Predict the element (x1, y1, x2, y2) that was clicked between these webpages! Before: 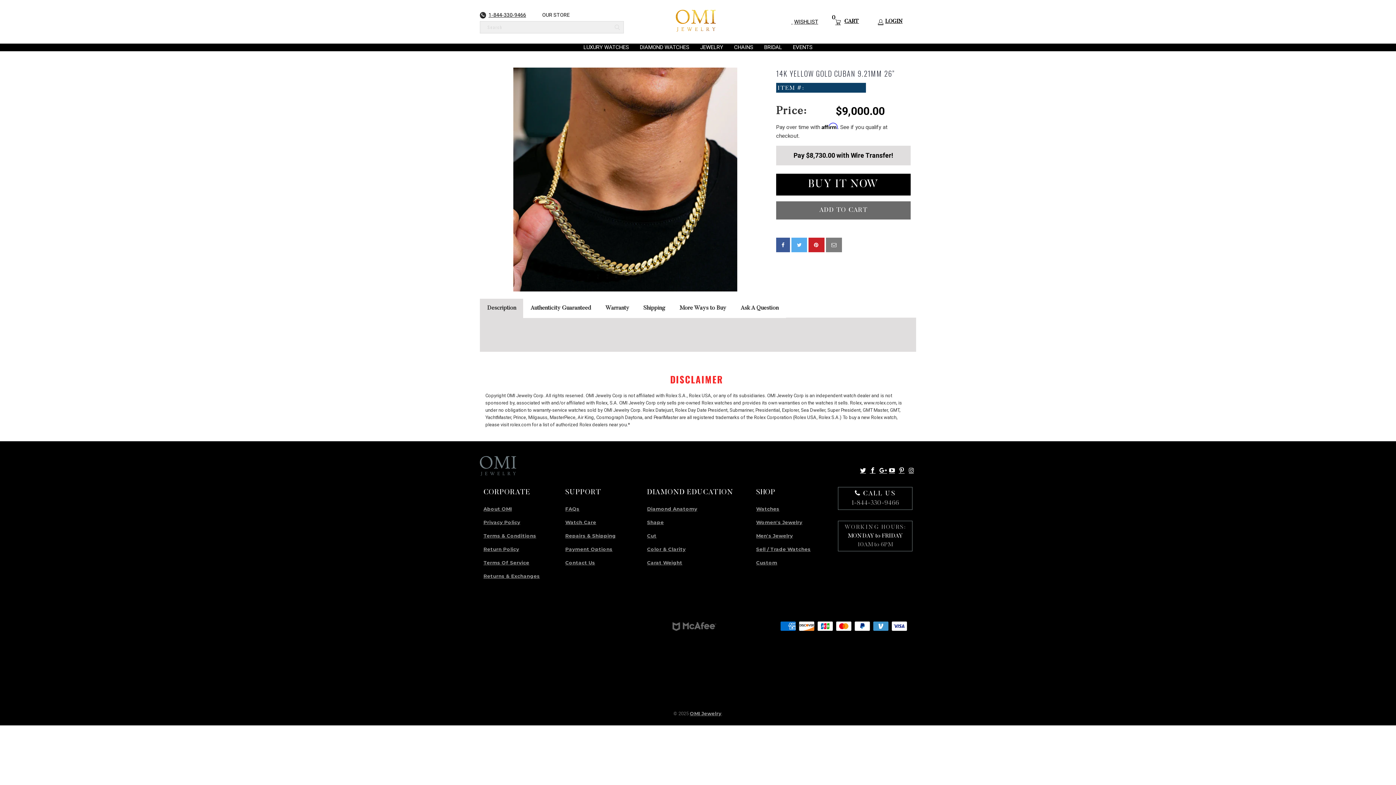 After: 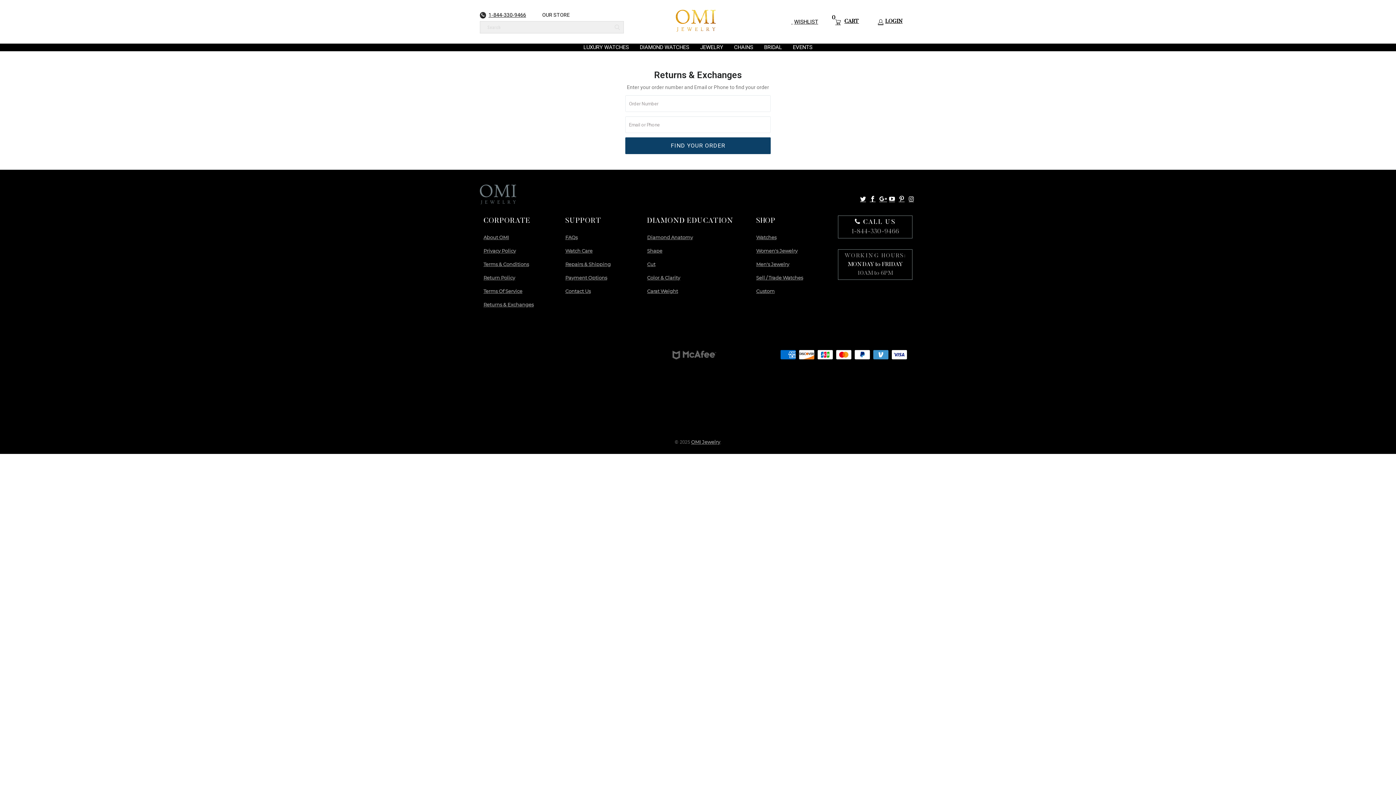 Action: bbox: (483, 573, 540, 579) label: Returns & Exchanges